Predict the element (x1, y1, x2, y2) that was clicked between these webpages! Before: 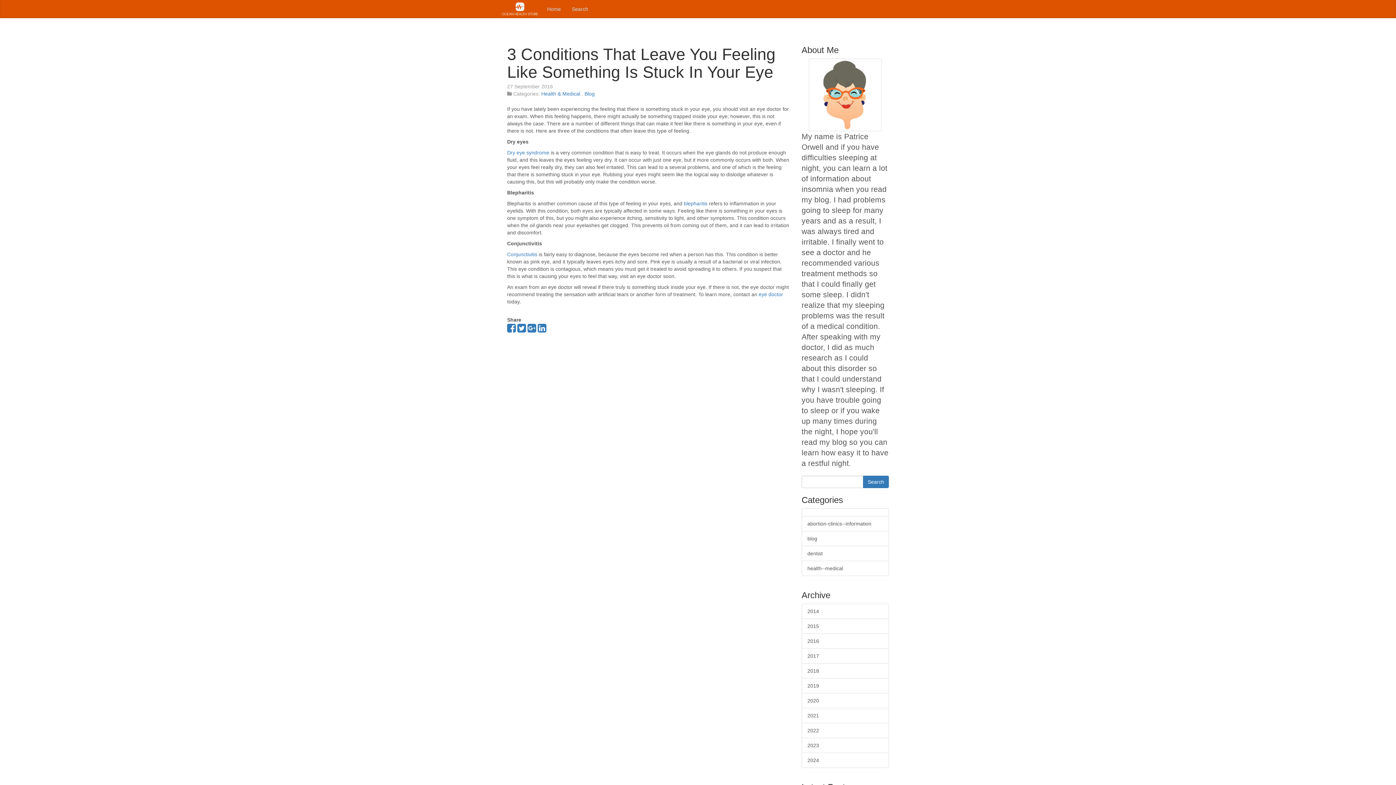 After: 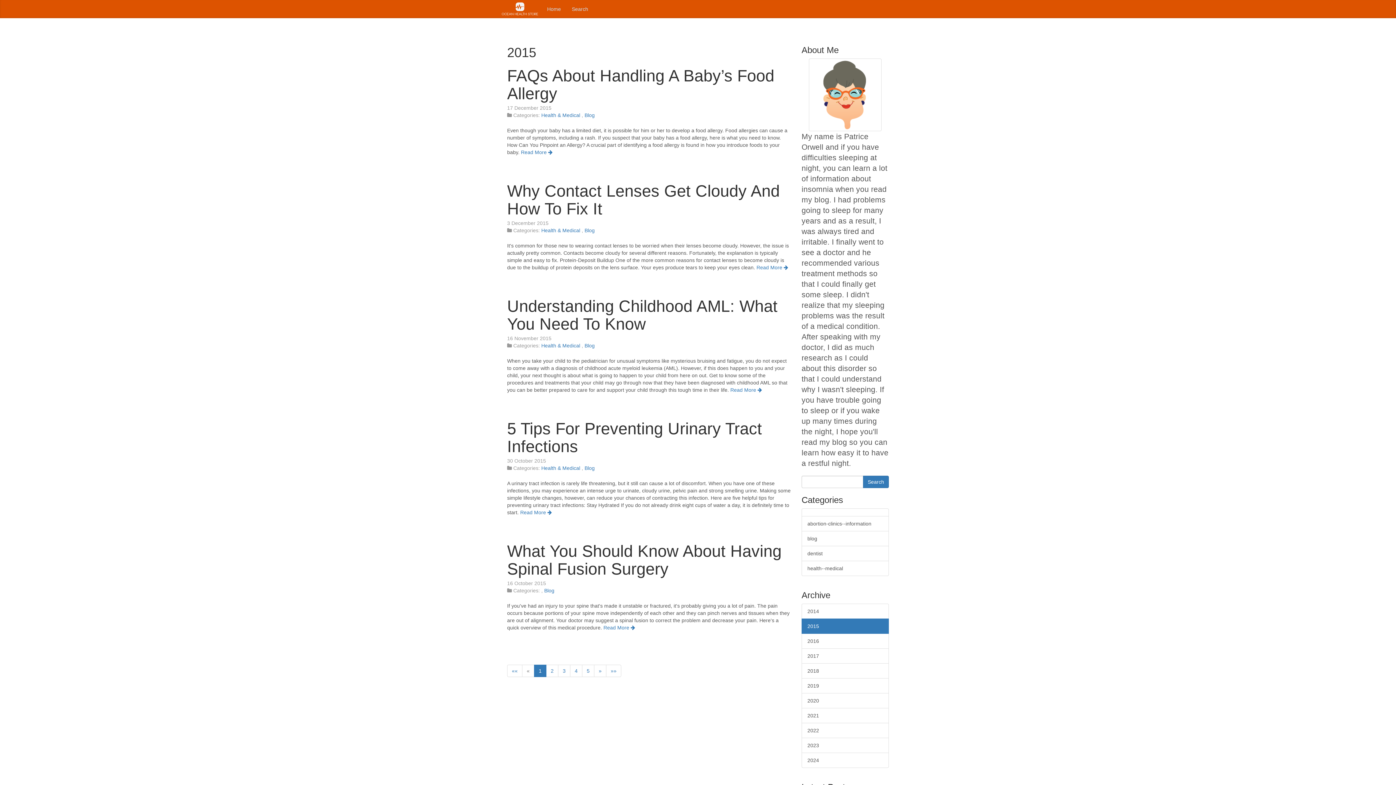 Action: label: 2015 bbox: (801, 618, 889, 634)